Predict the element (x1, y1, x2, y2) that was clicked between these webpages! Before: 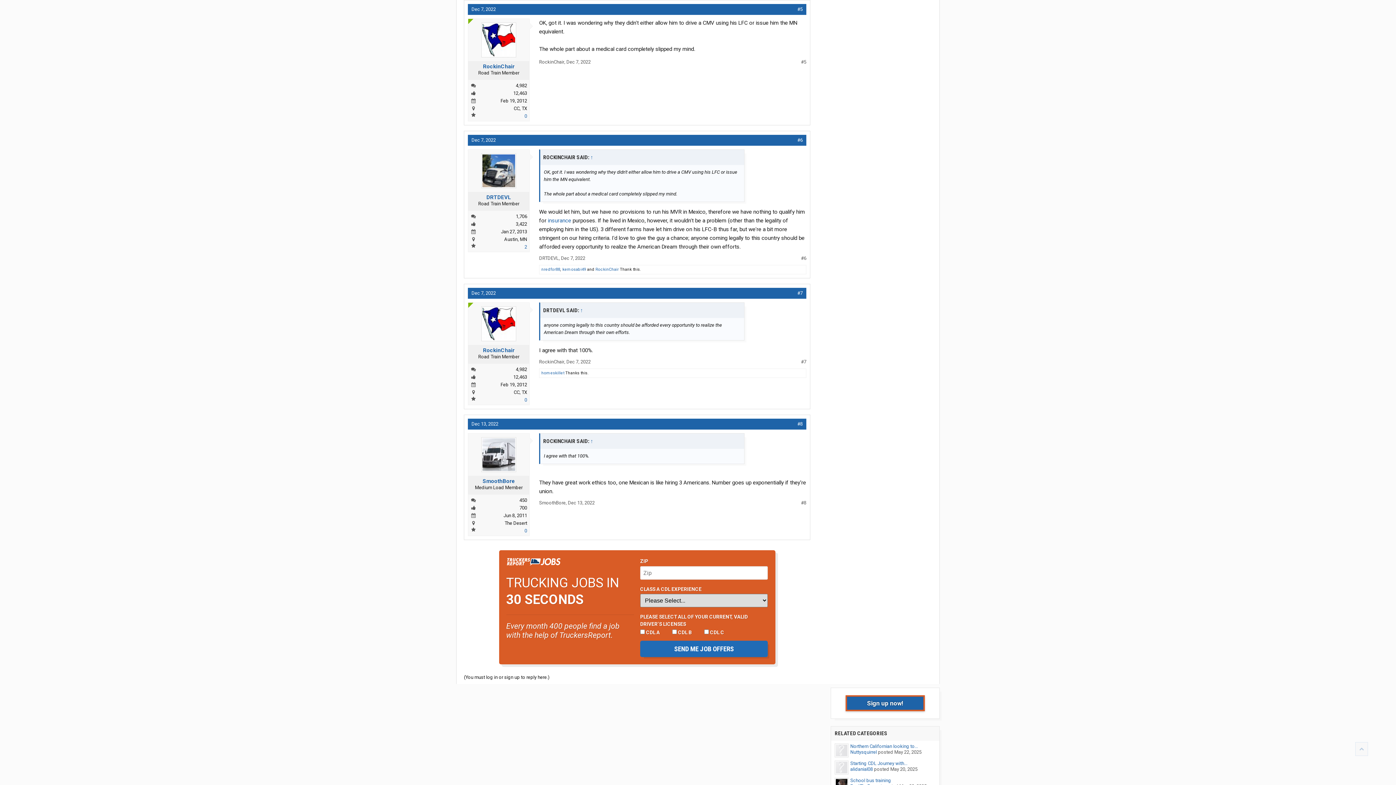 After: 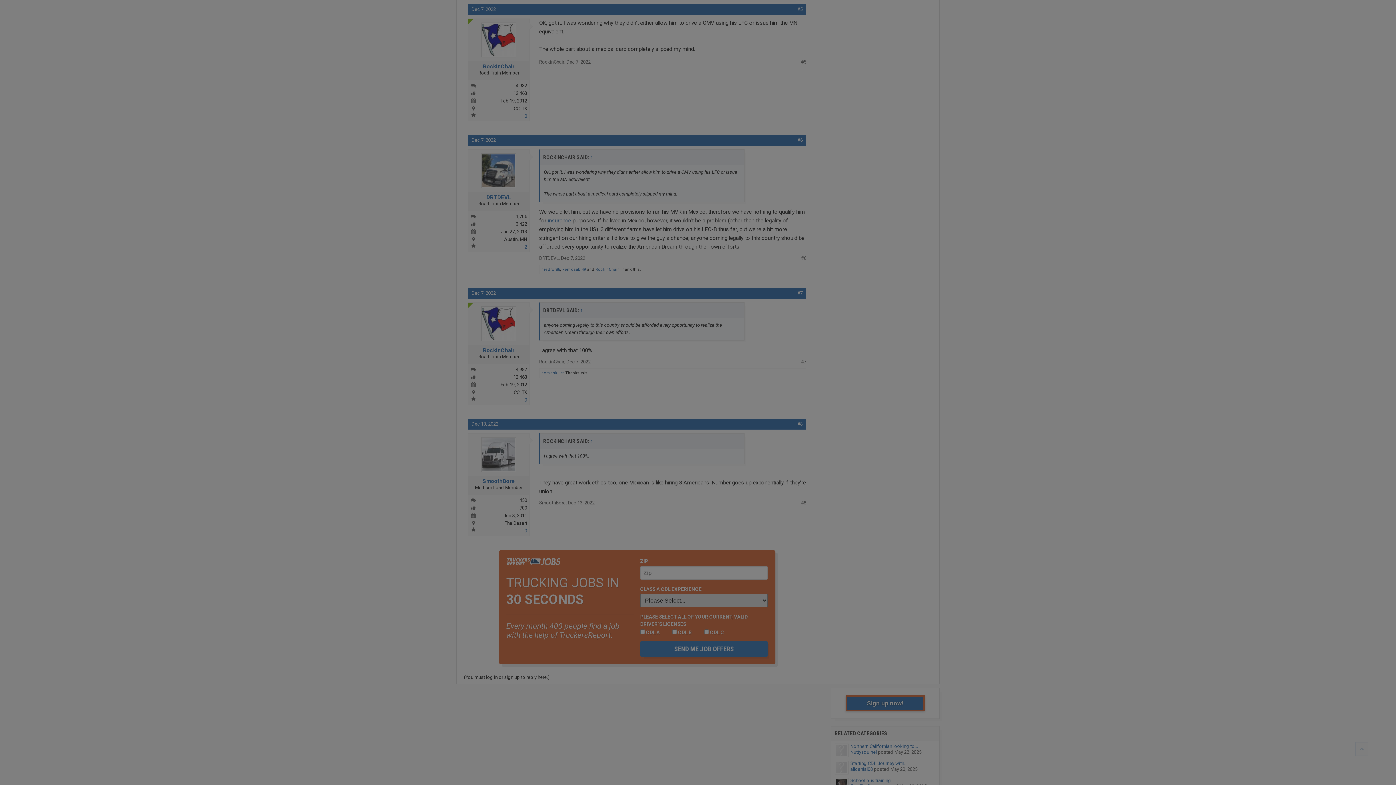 Action: label: (You must log in or sign up to reply here.) bbox: (464, 675, 549, 680)